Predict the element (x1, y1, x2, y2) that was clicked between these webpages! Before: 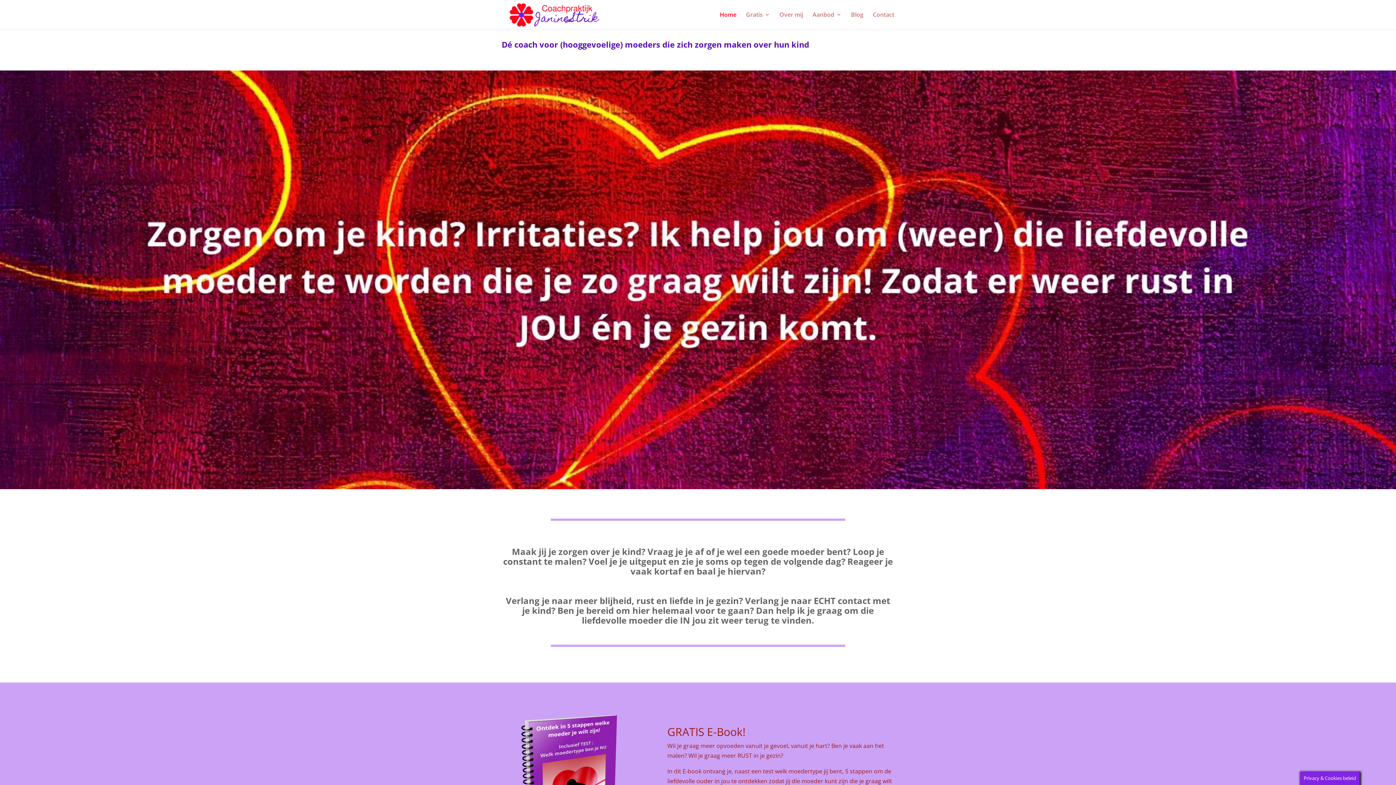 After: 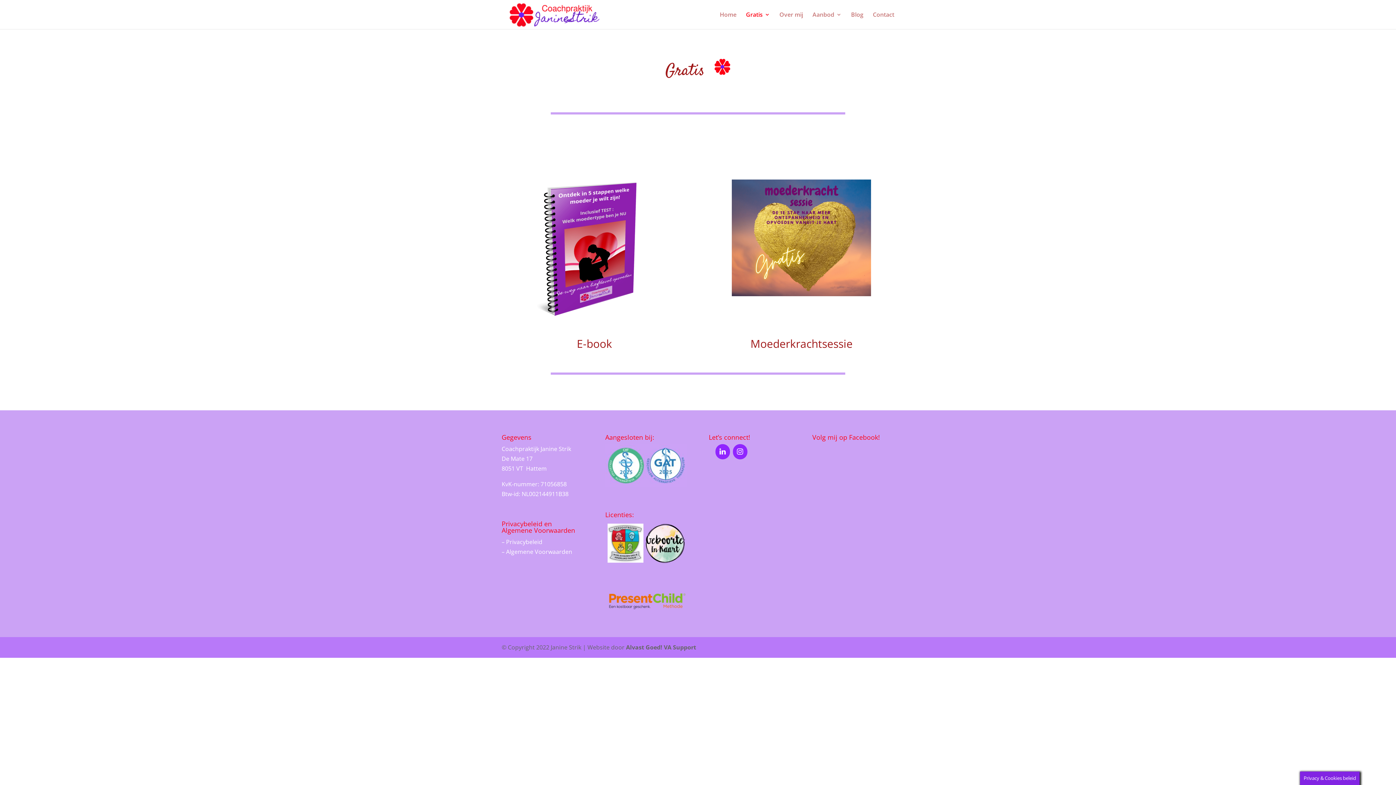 Action: label: Gratis bbox: (746, 12, 770, 29)